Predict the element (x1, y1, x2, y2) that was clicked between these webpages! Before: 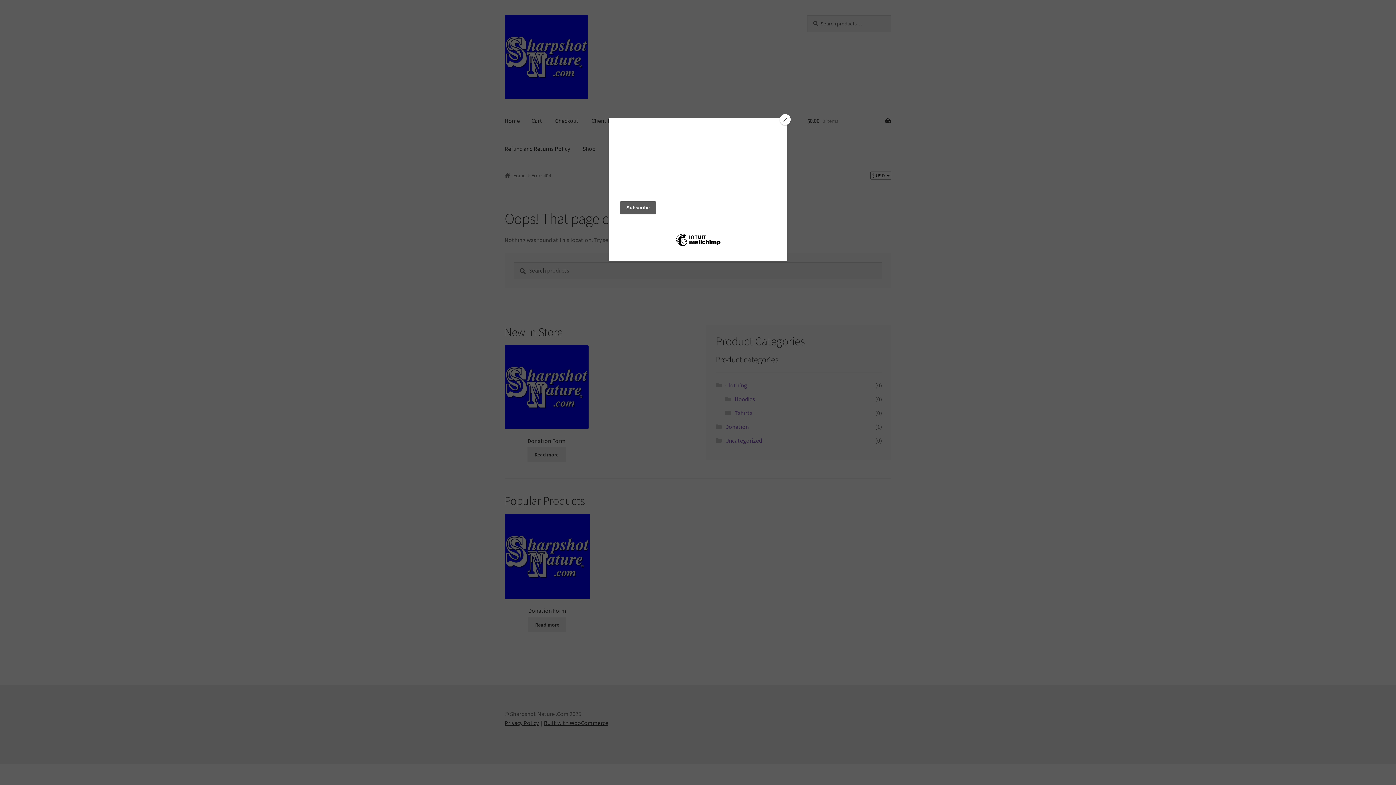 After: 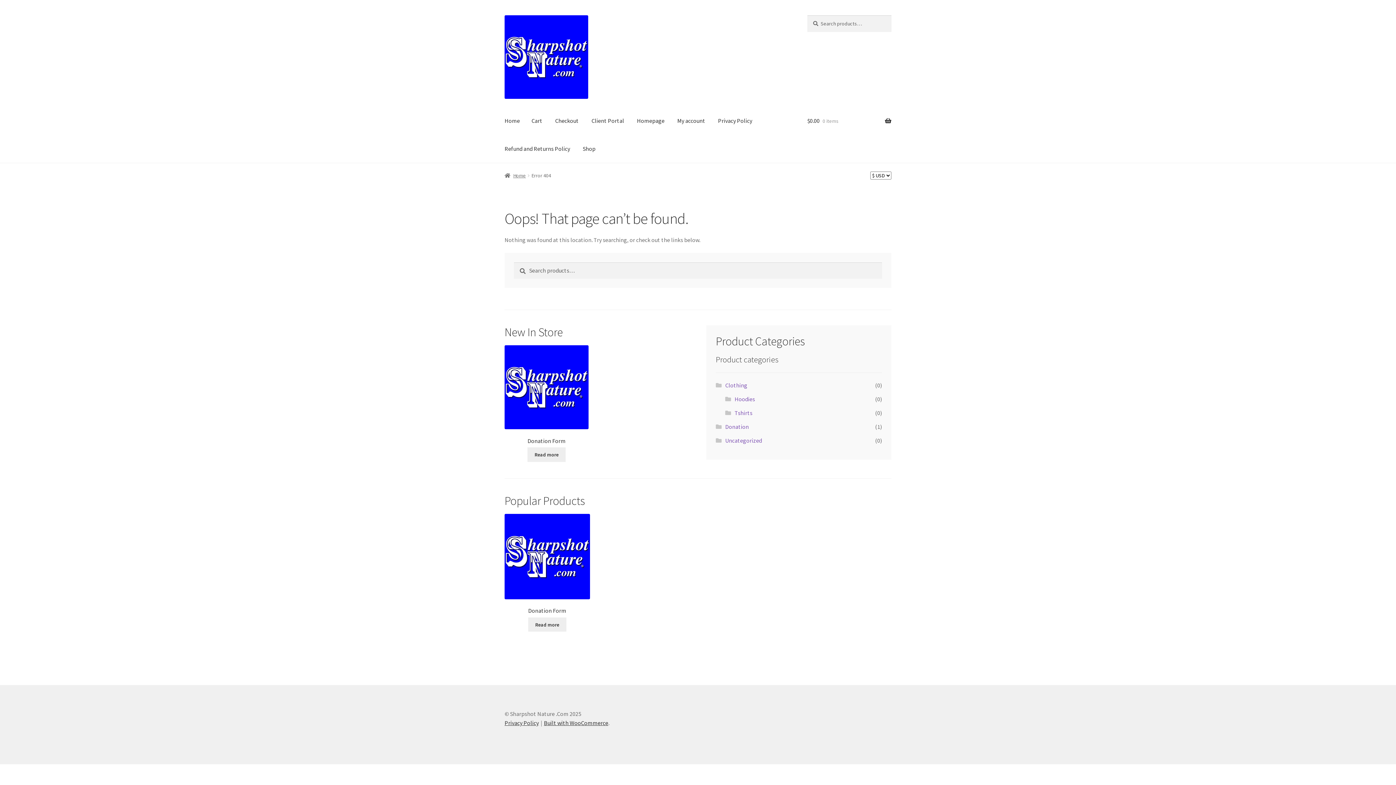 Action: label: Close bbox: (780, 114, 790, 125)